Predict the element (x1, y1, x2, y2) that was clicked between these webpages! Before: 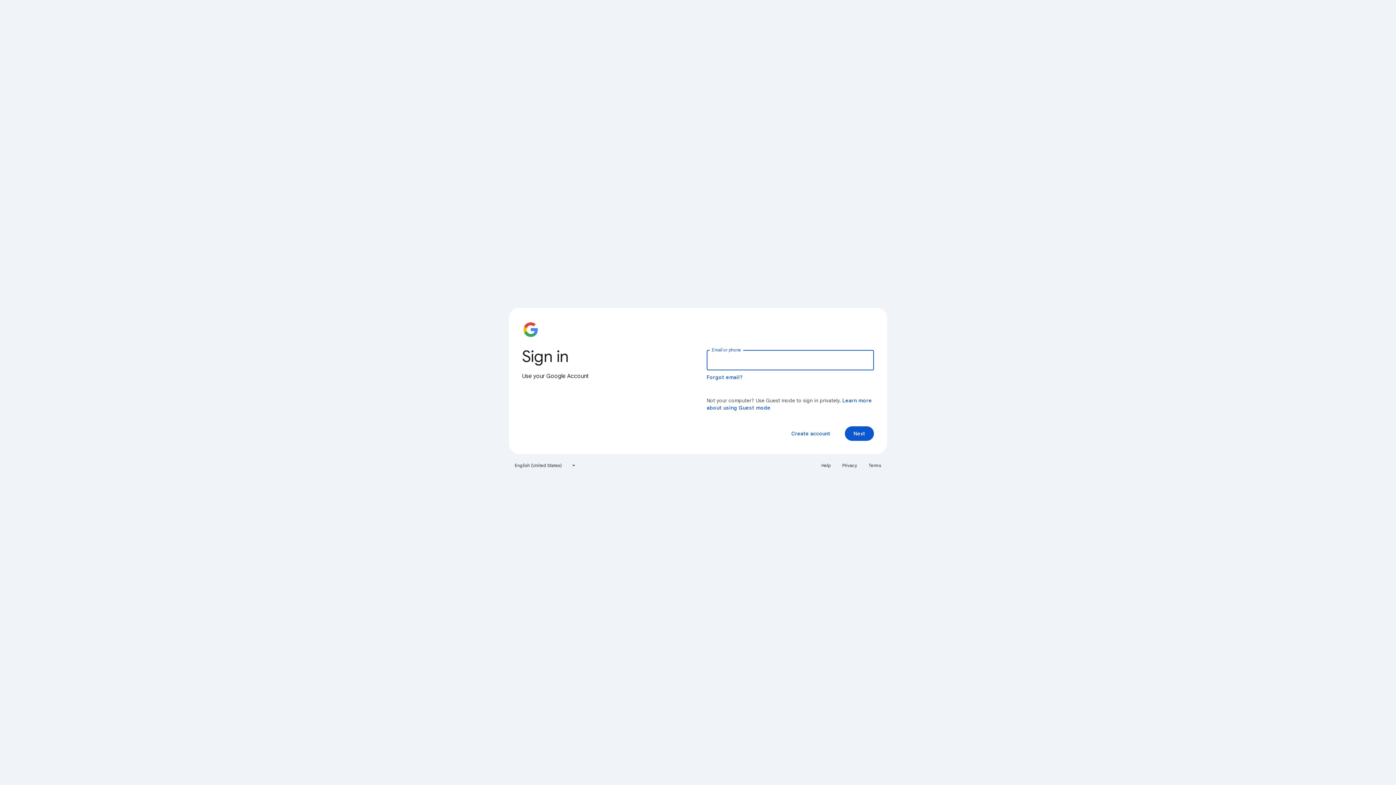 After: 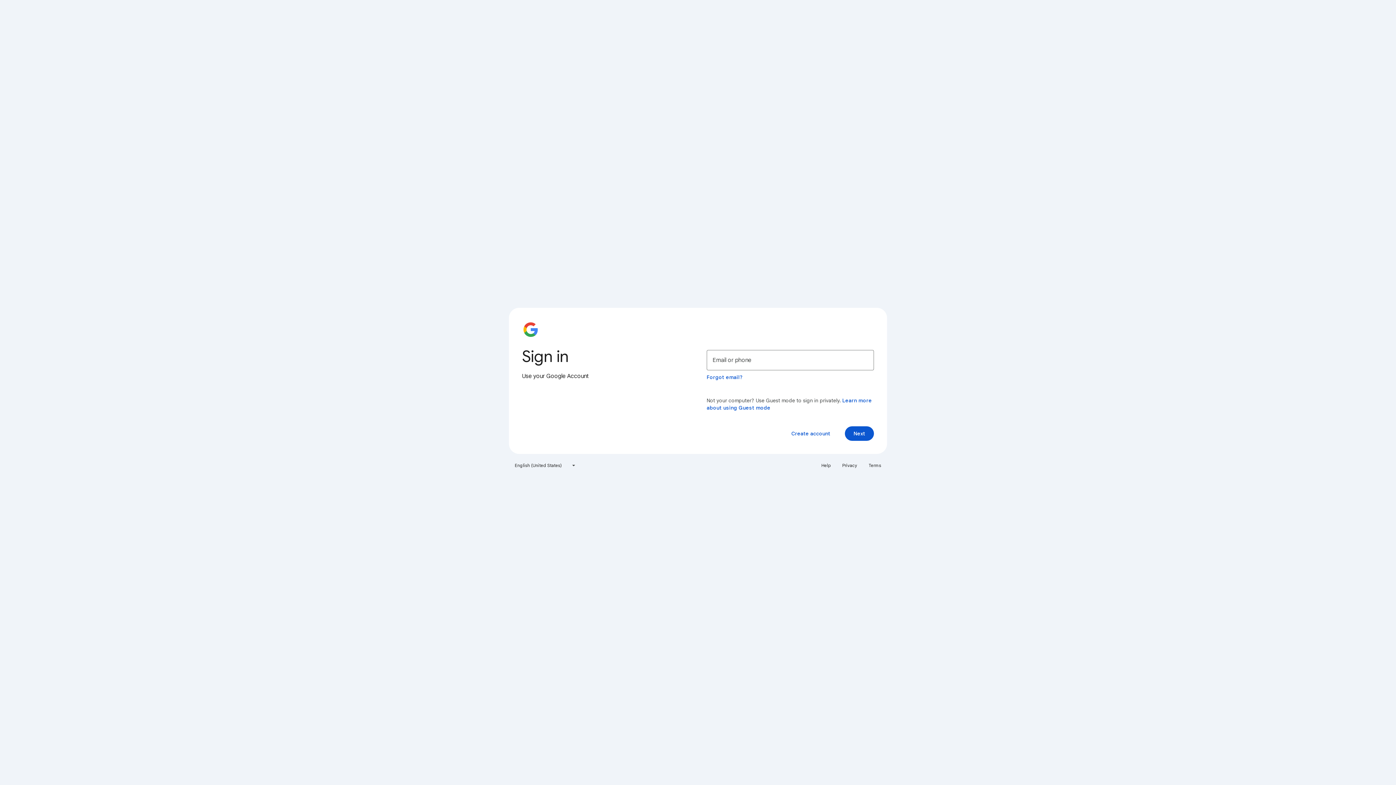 Action: label: Privacy bbox: (838, 460, 861, 471)